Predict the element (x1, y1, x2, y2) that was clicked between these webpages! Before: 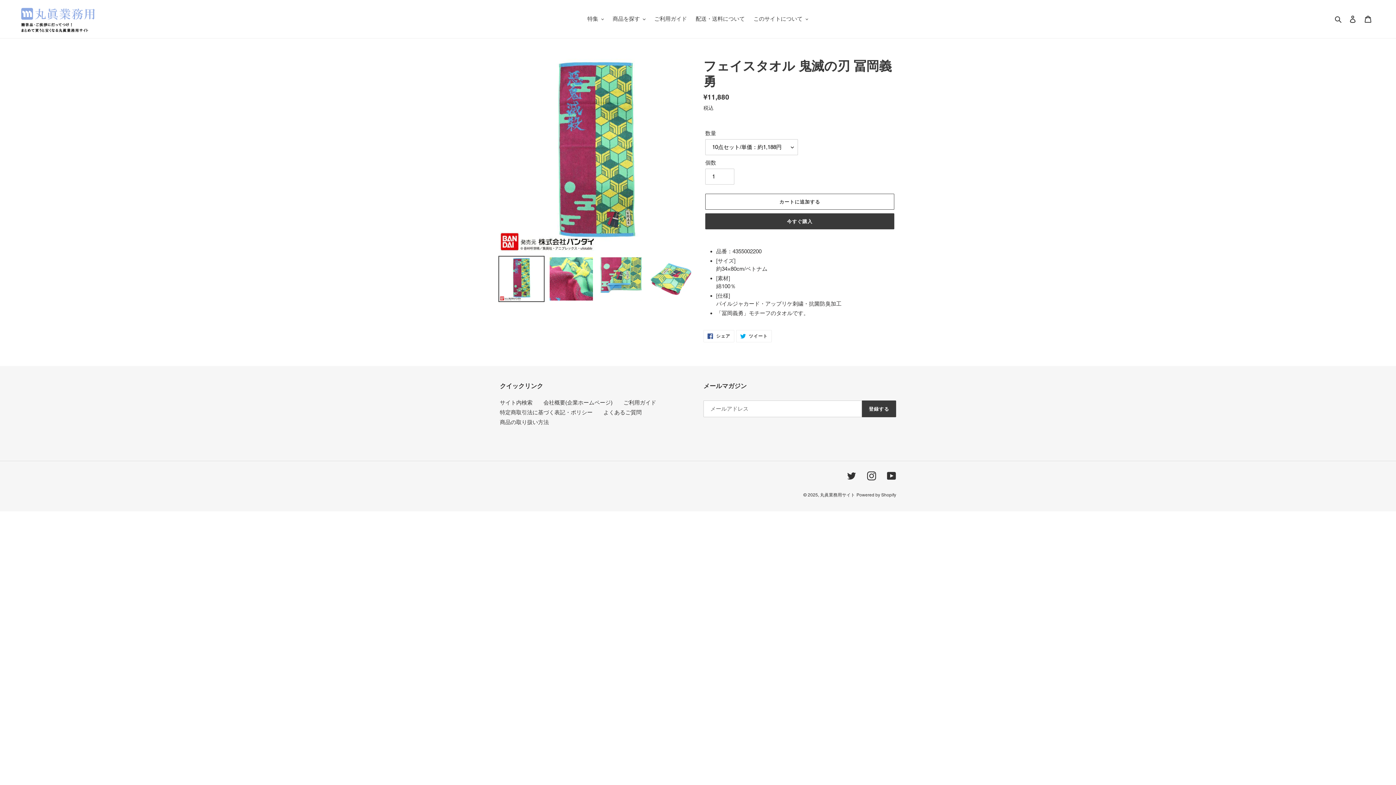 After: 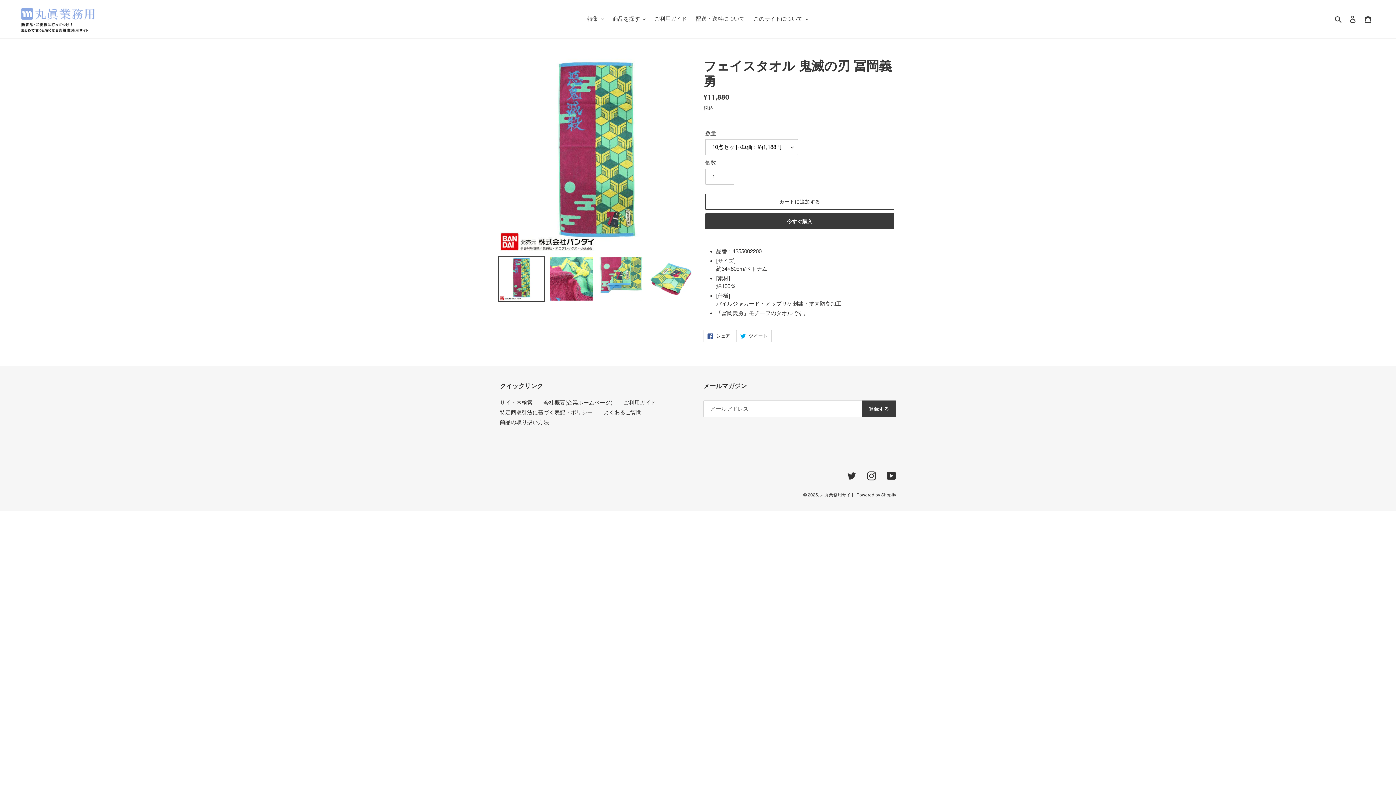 Action: label:  ツイート
TWITTERに投稿する bbox: (736, 330, 771, 342)